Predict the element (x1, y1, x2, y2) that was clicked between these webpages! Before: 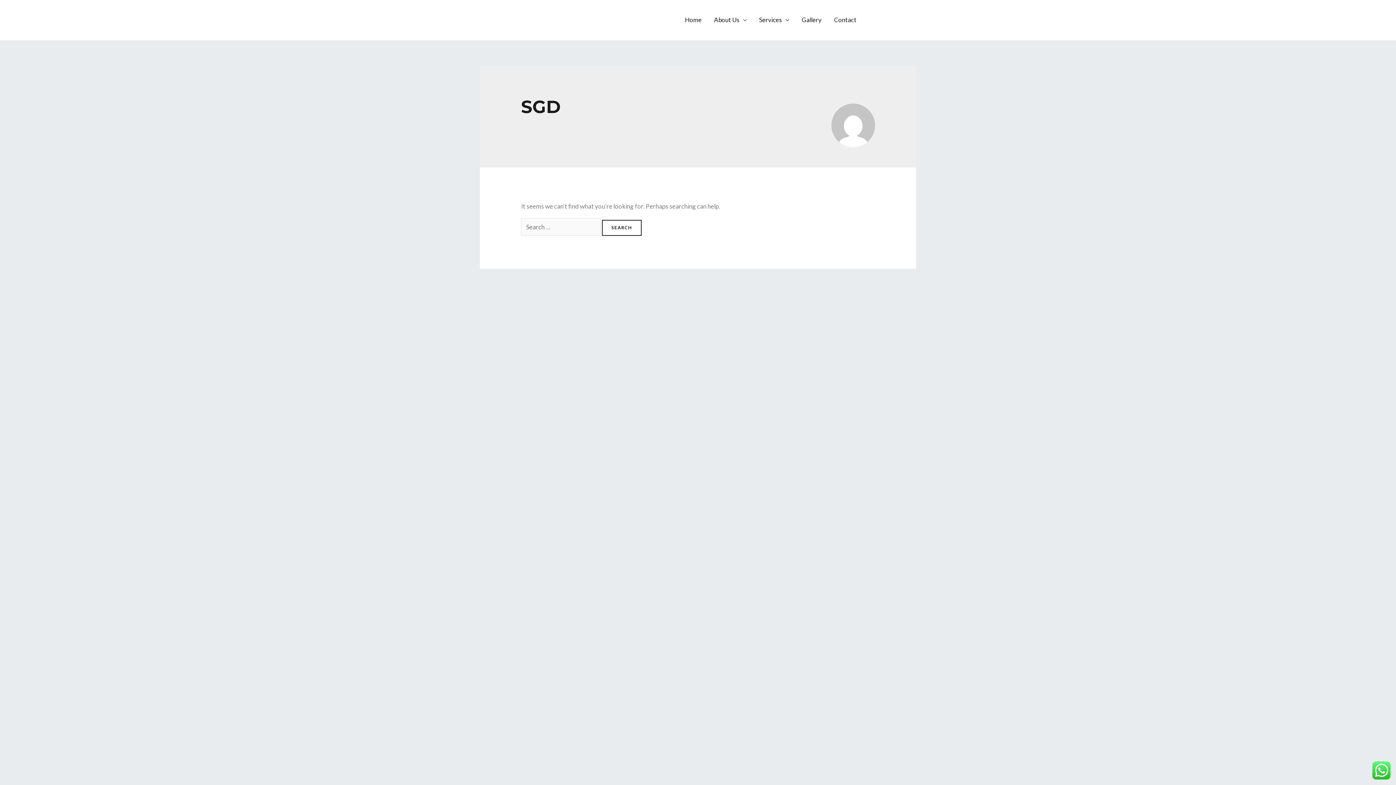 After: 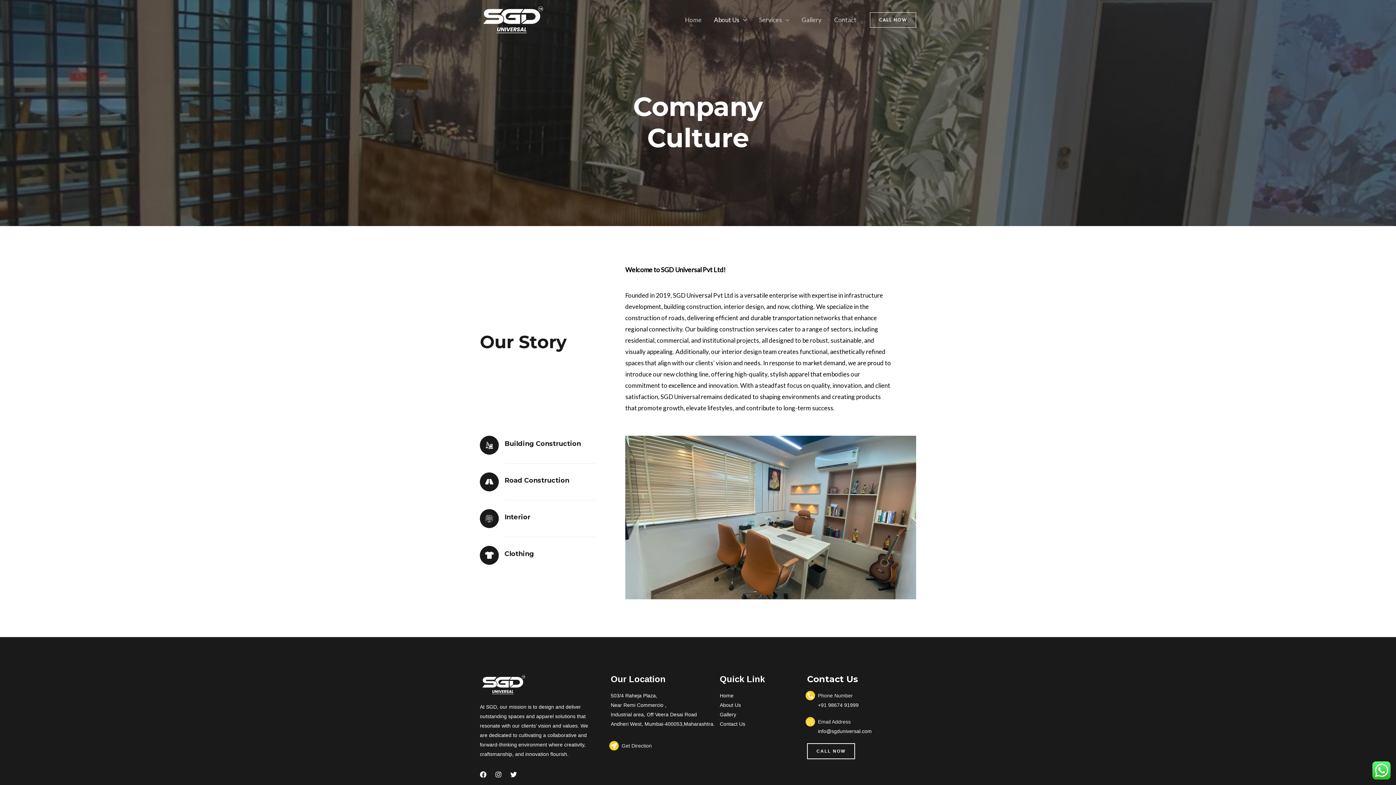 Action: label: About Us bbox: (708, 7, 753, 32)